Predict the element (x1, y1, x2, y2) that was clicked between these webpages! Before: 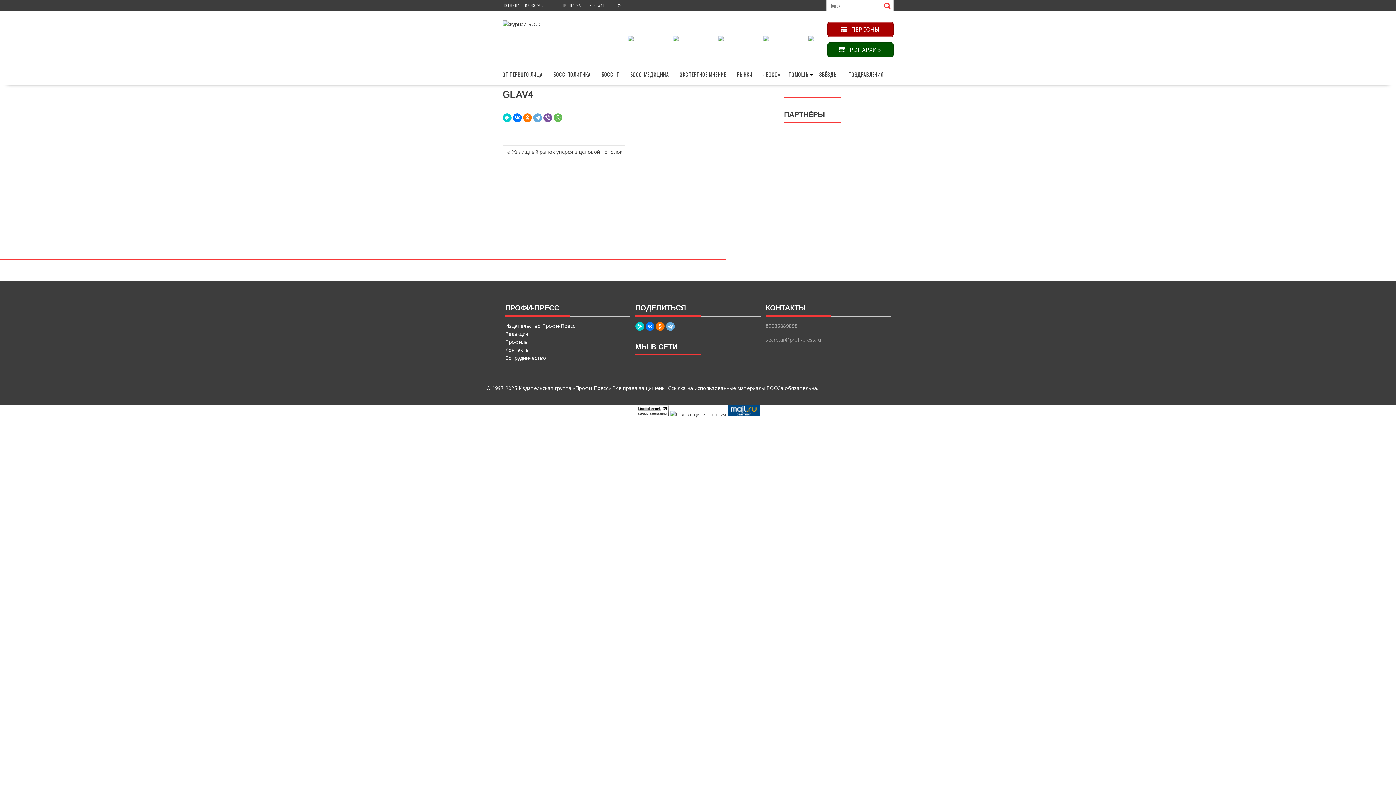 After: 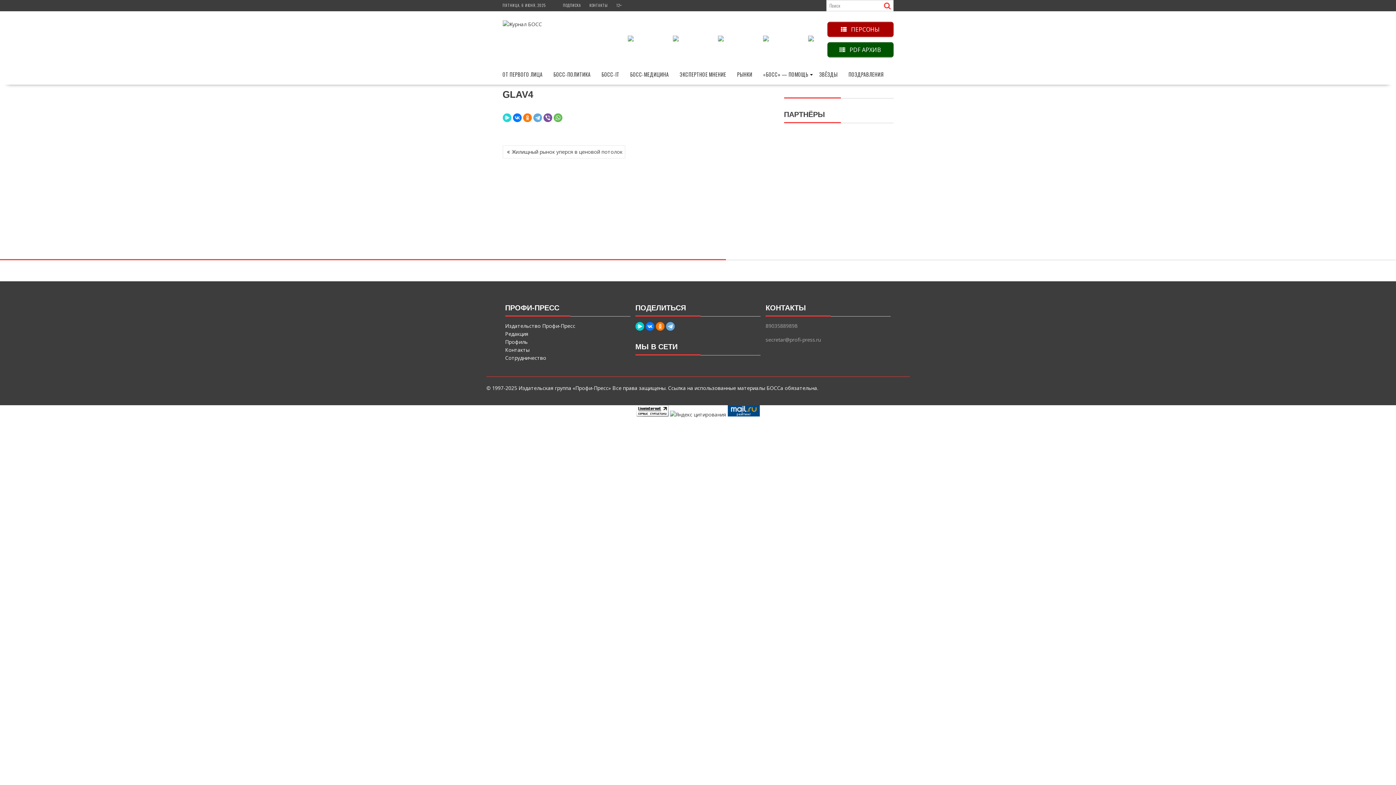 Action: bbox: (502, 113, 511, 122)